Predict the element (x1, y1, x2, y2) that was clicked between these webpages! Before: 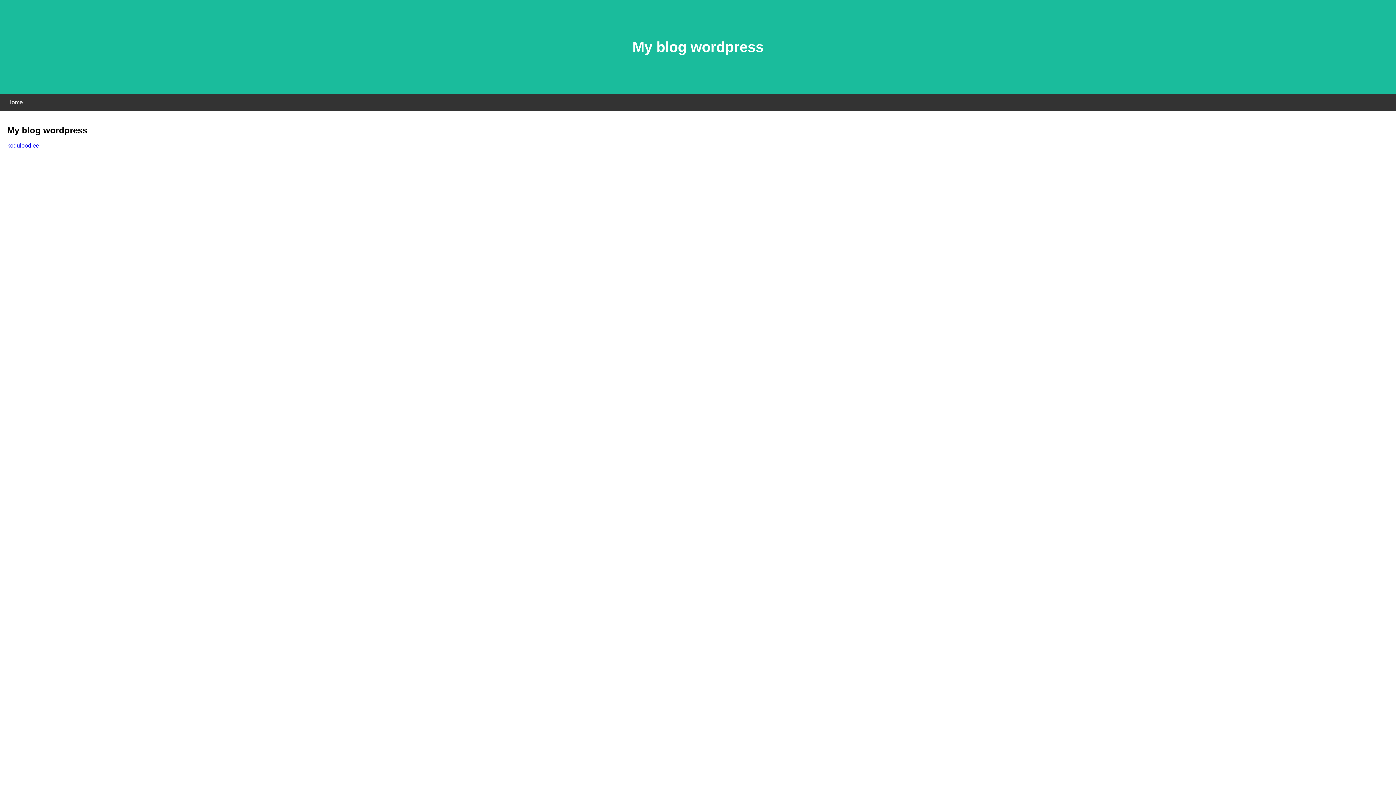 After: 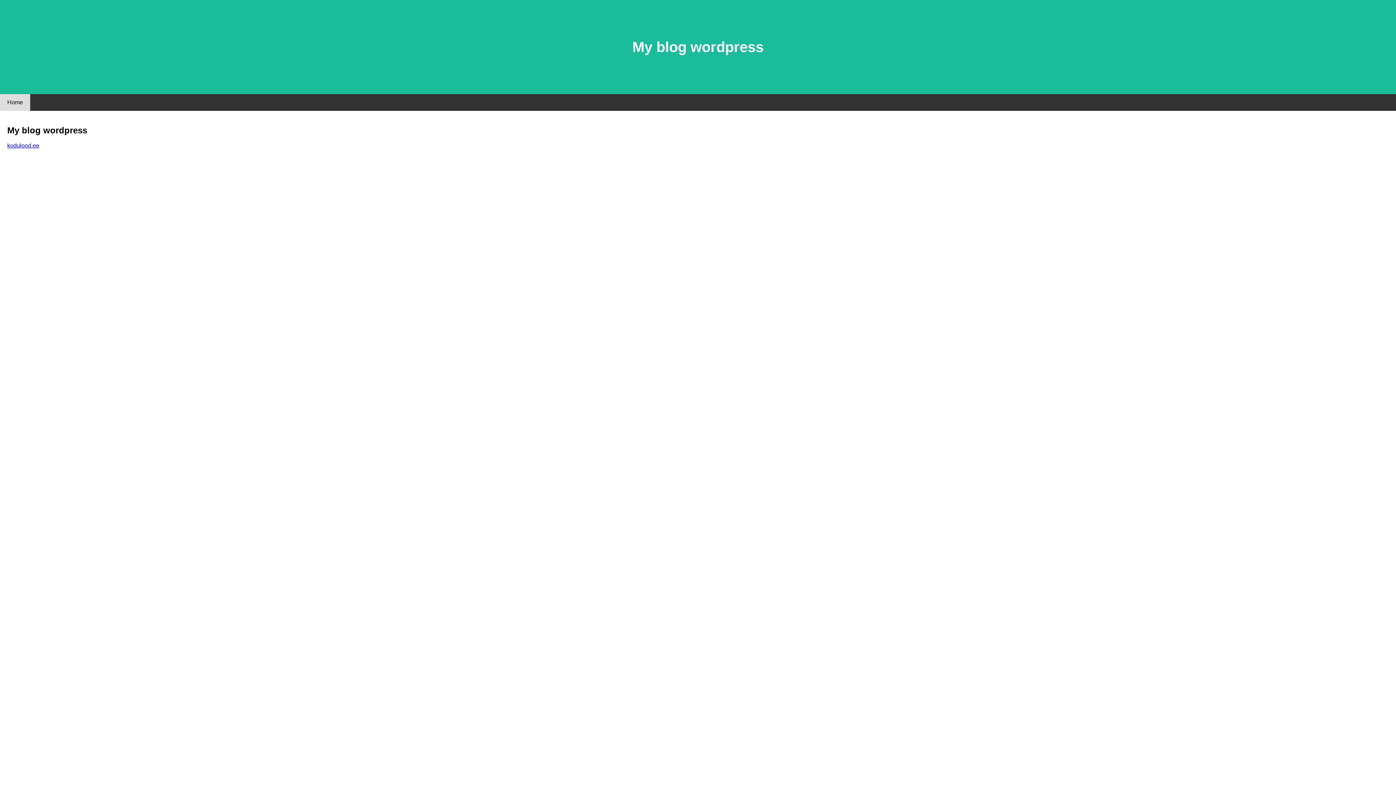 Action: label: Home bbox: (0, 94, 30, 110)